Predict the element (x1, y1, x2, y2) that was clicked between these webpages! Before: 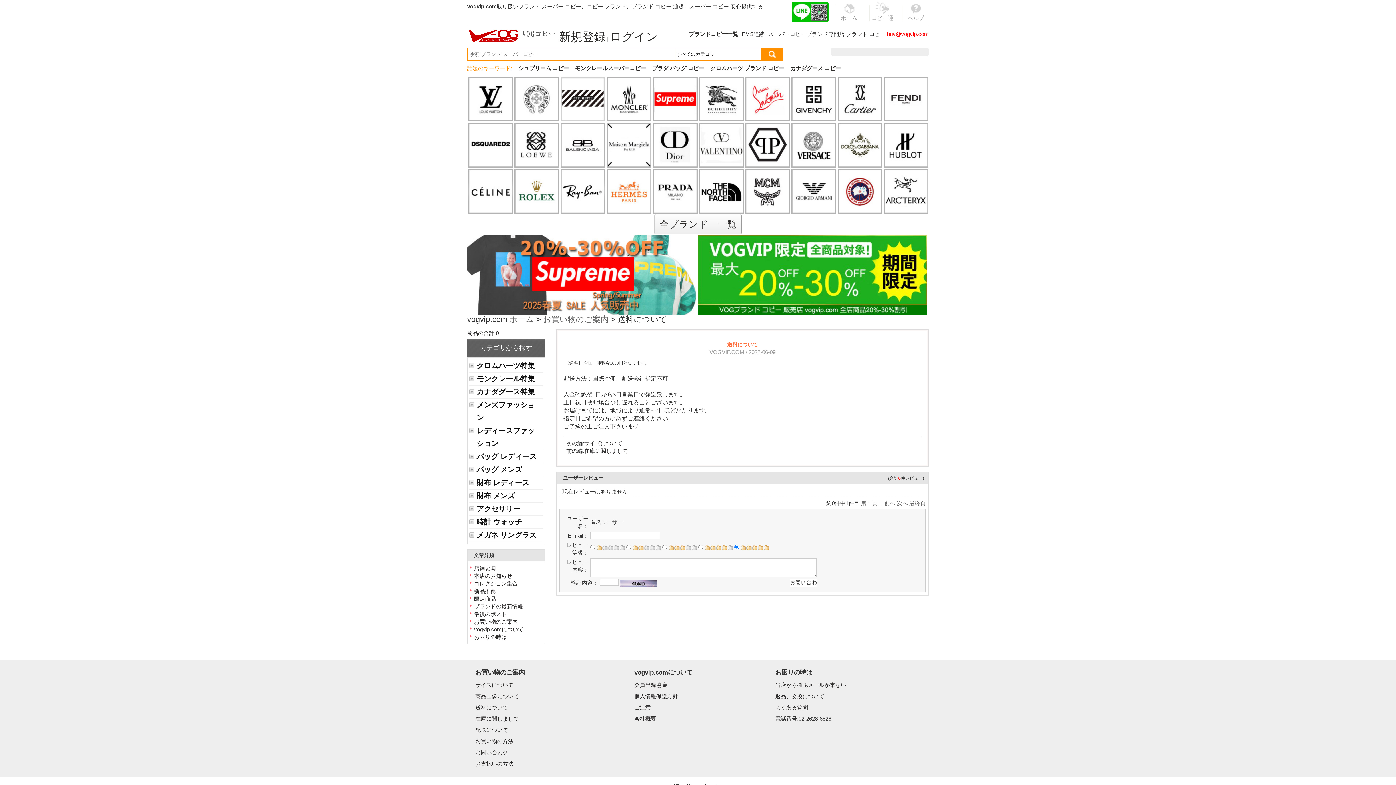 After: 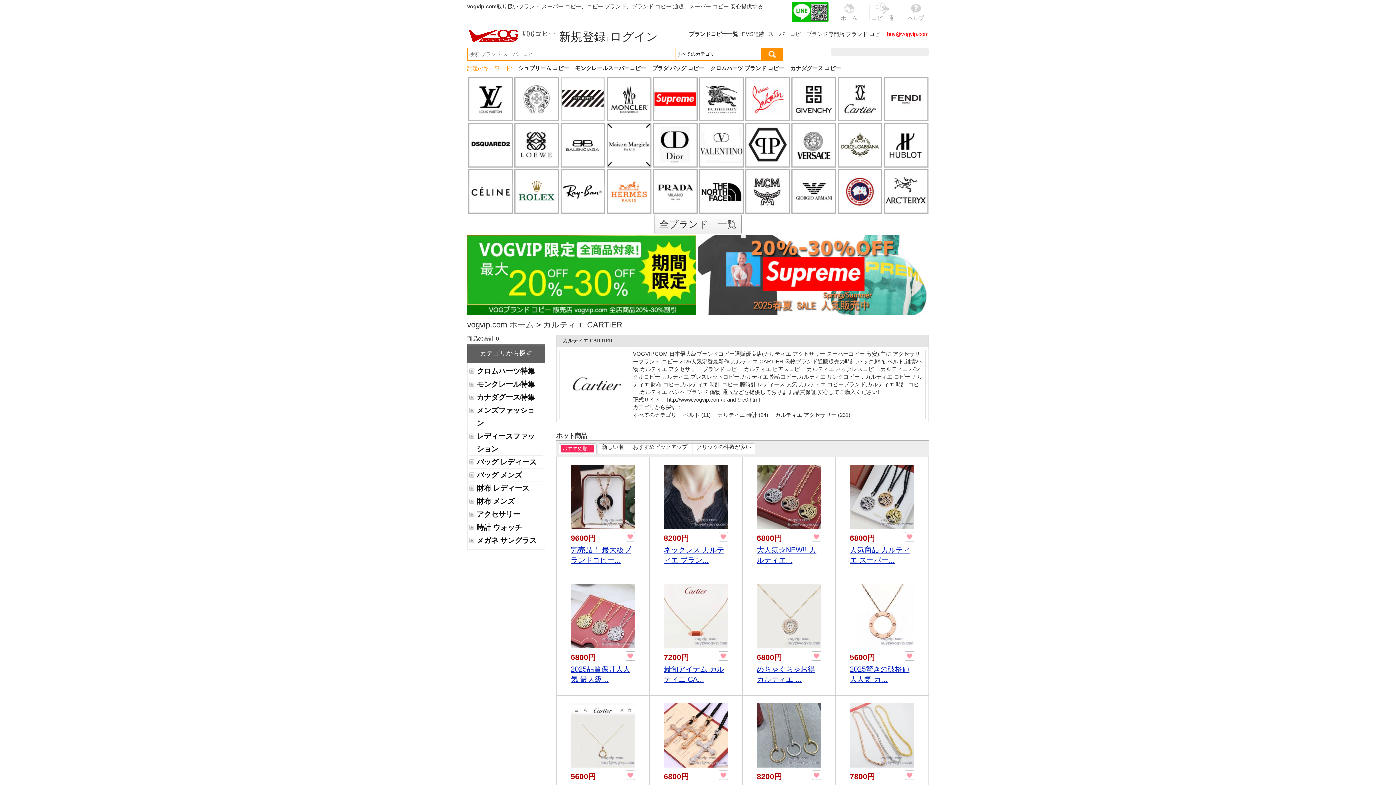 Action: bbox: (837, 76, 882, 121)